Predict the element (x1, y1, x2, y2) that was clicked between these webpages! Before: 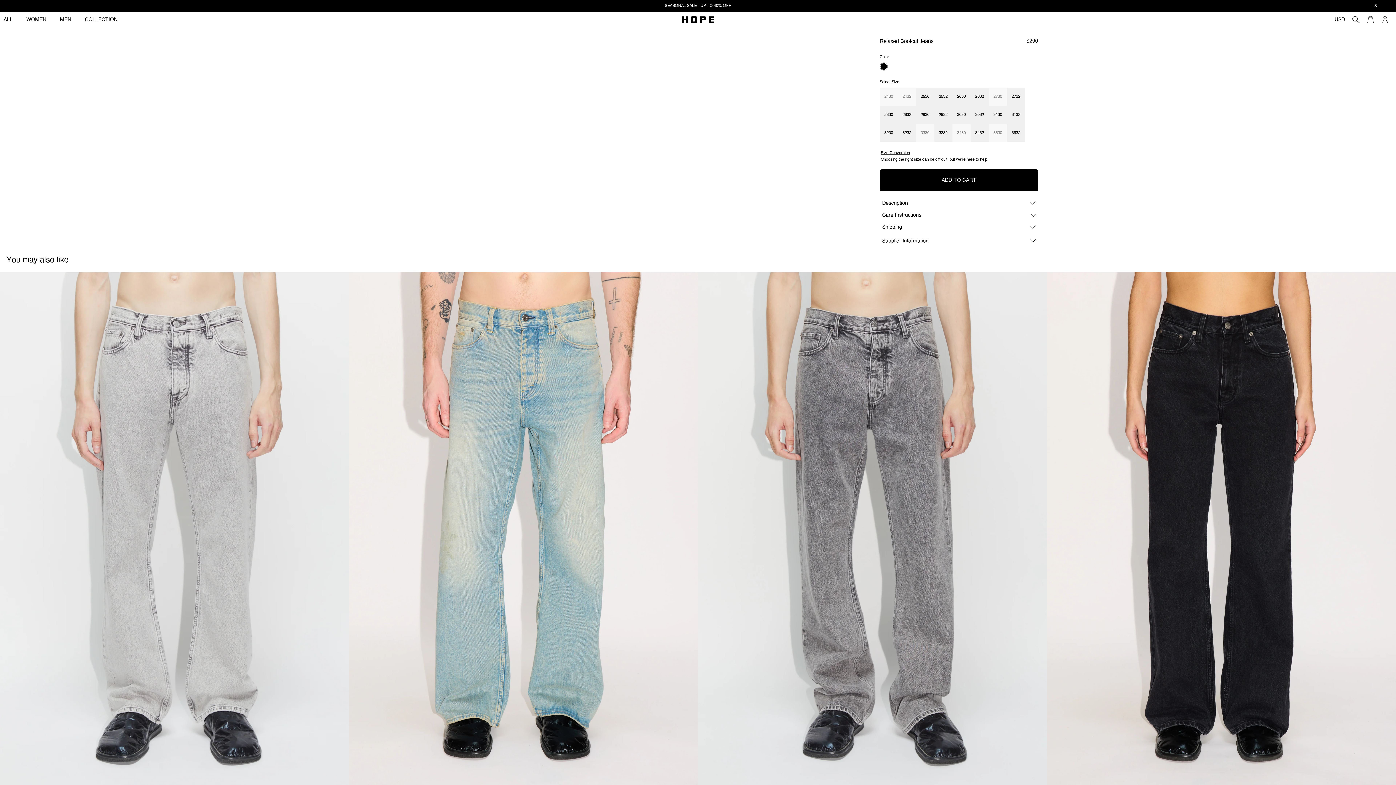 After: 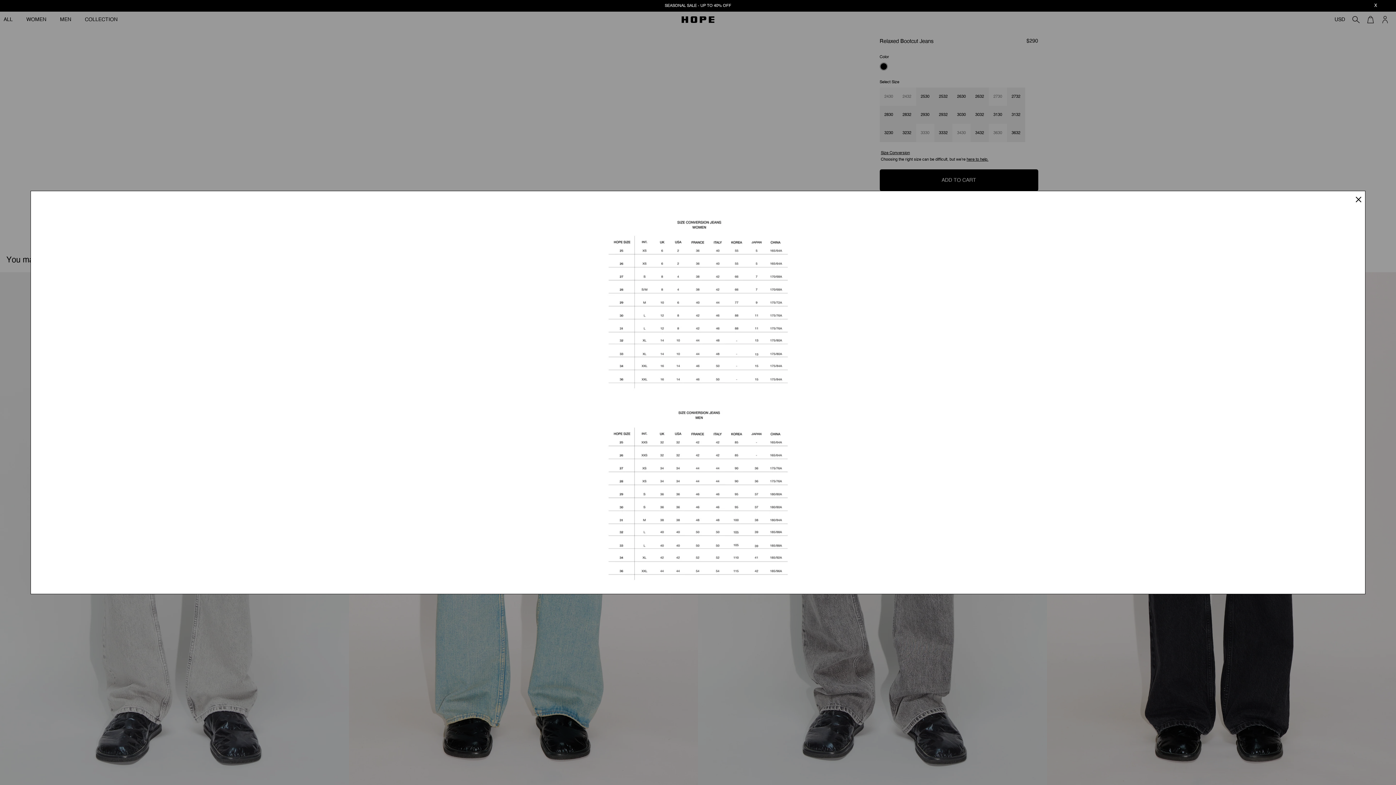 Action: label: Size Conversion bbox: (881, 150, 910, 156)